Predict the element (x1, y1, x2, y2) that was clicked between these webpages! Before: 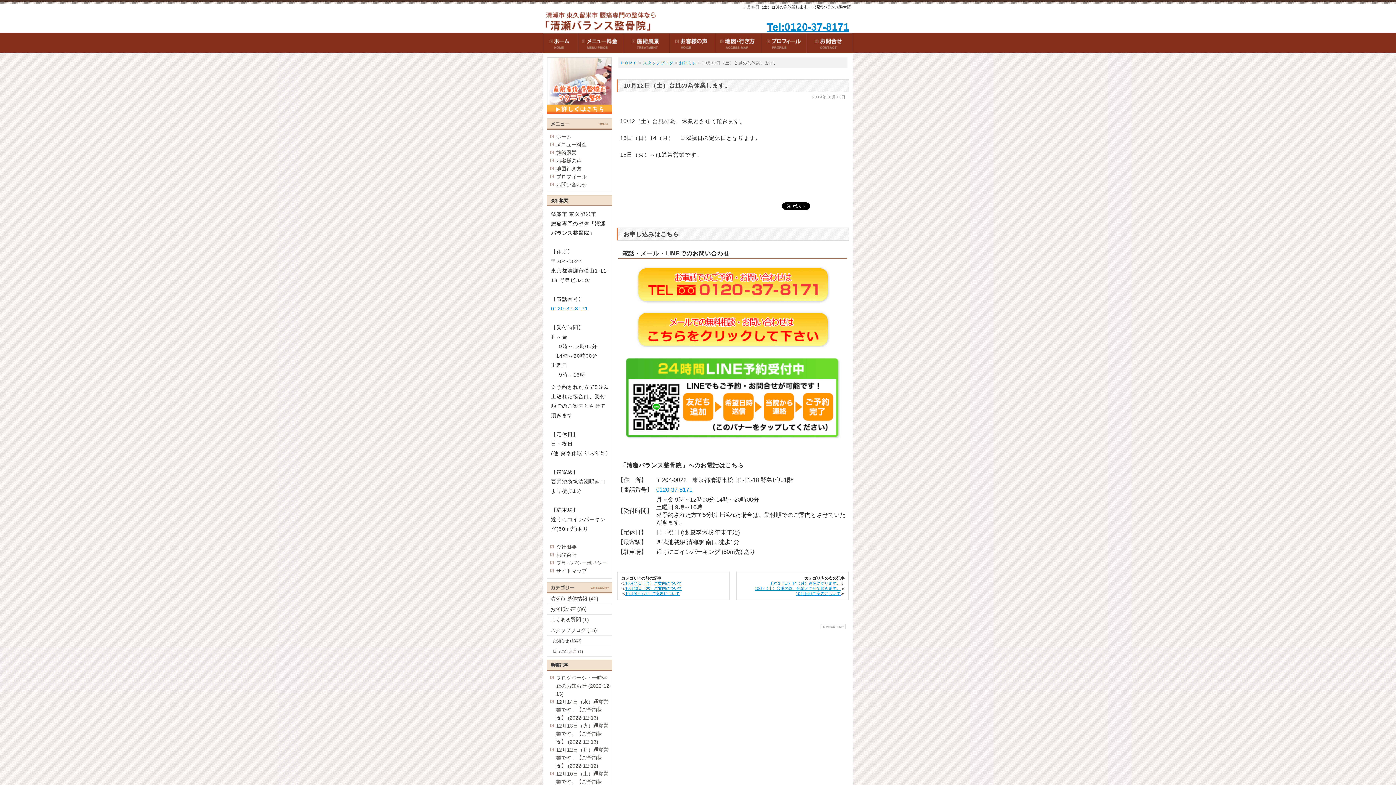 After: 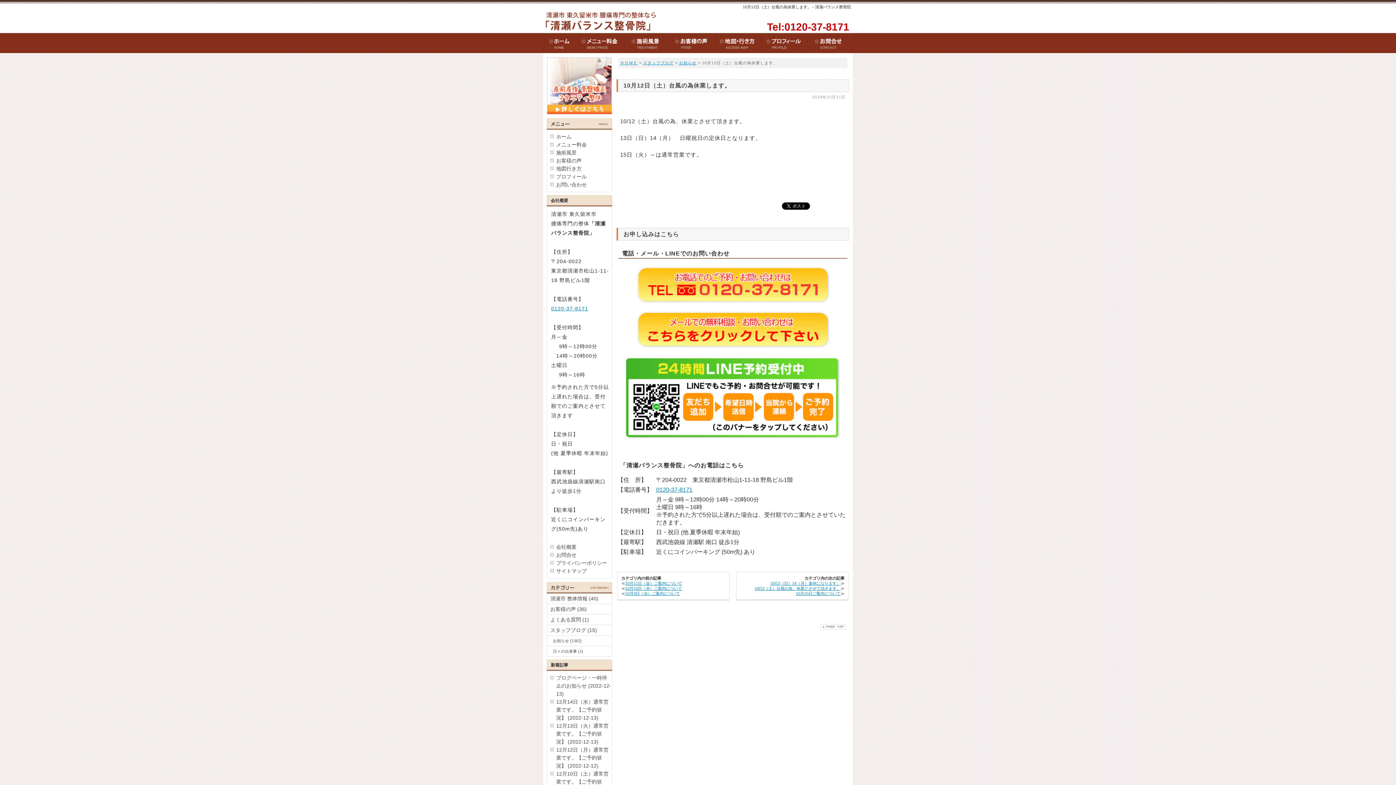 Action: label: Tel:0120-37-8171 bbox: (767, 21, 849, 32)